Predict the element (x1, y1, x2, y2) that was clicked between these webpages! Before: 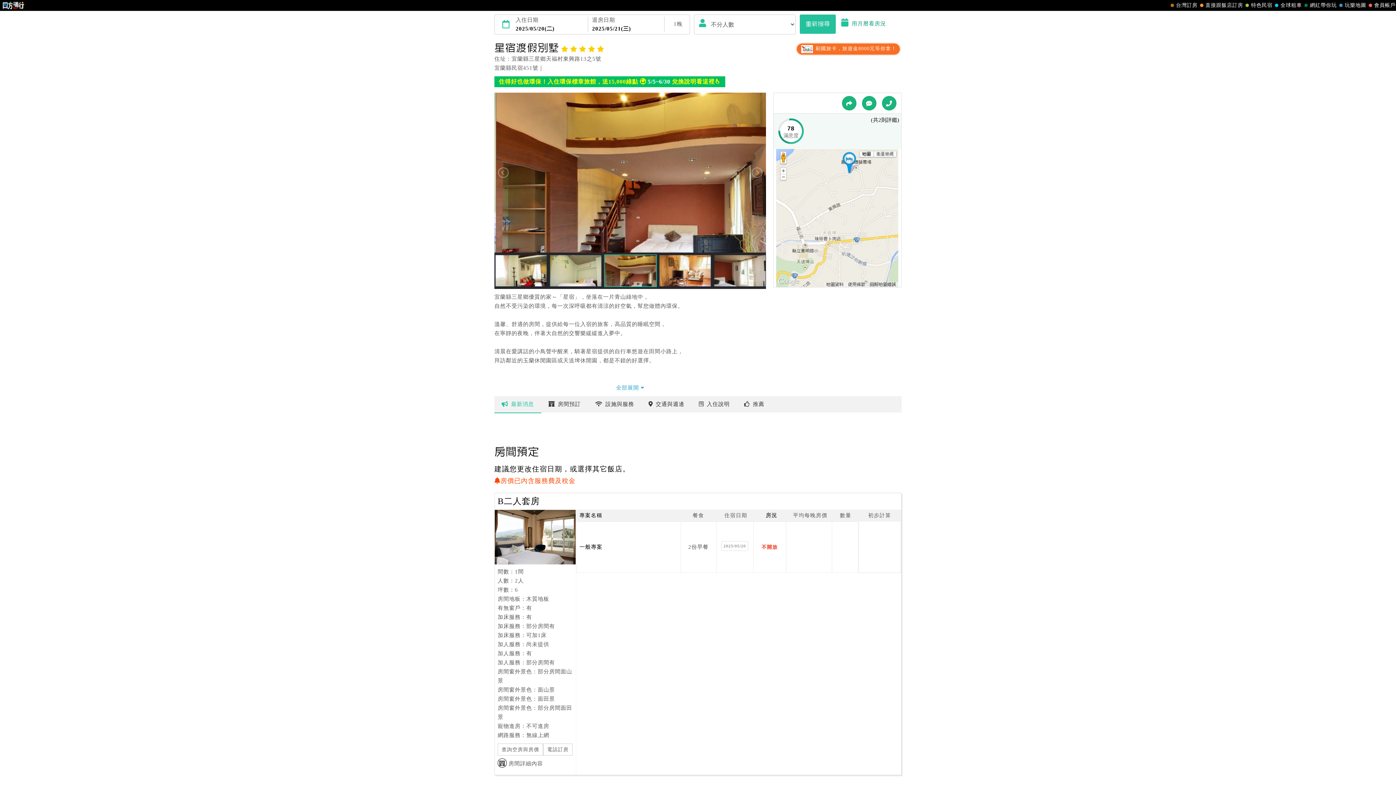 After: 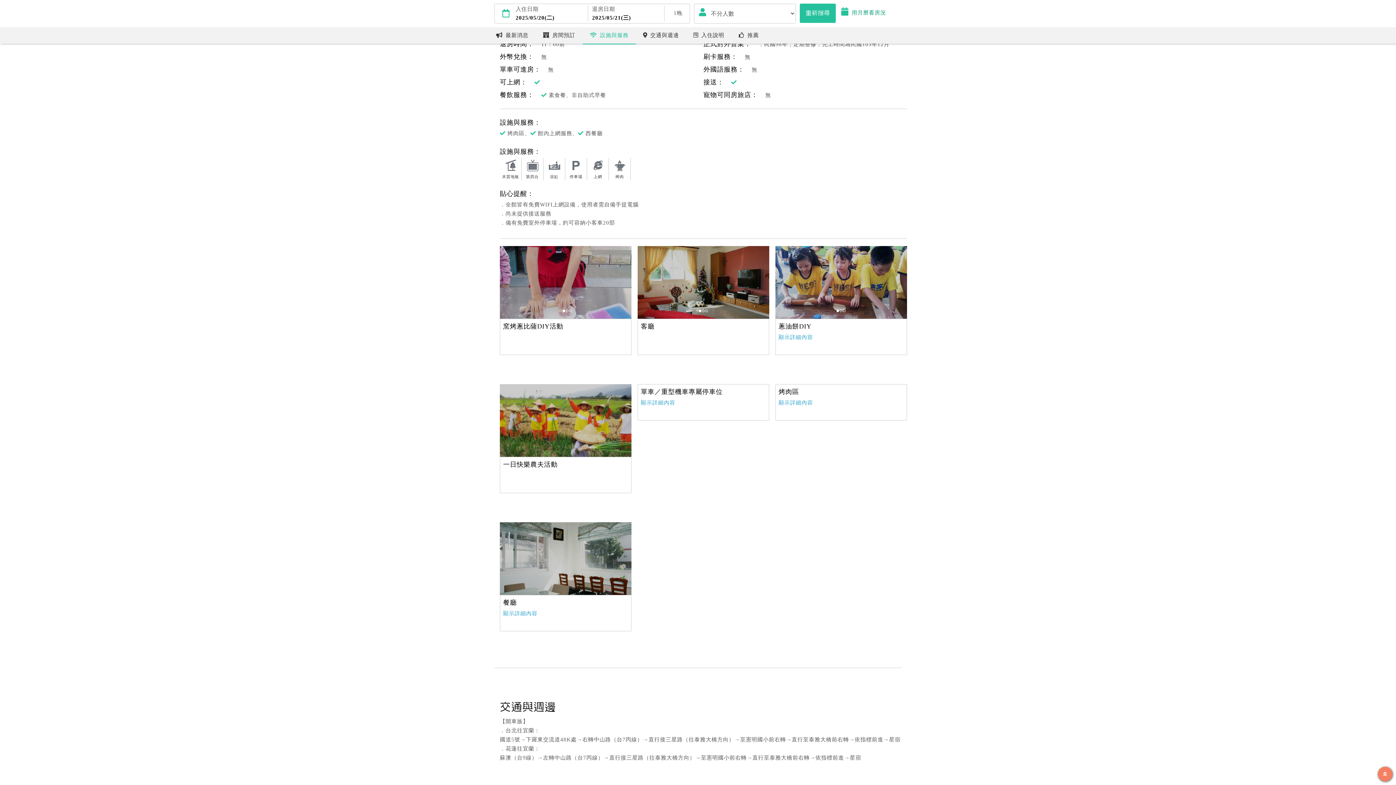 Action: label: 設施與服務 bbox: (588, 396, 641, 412)